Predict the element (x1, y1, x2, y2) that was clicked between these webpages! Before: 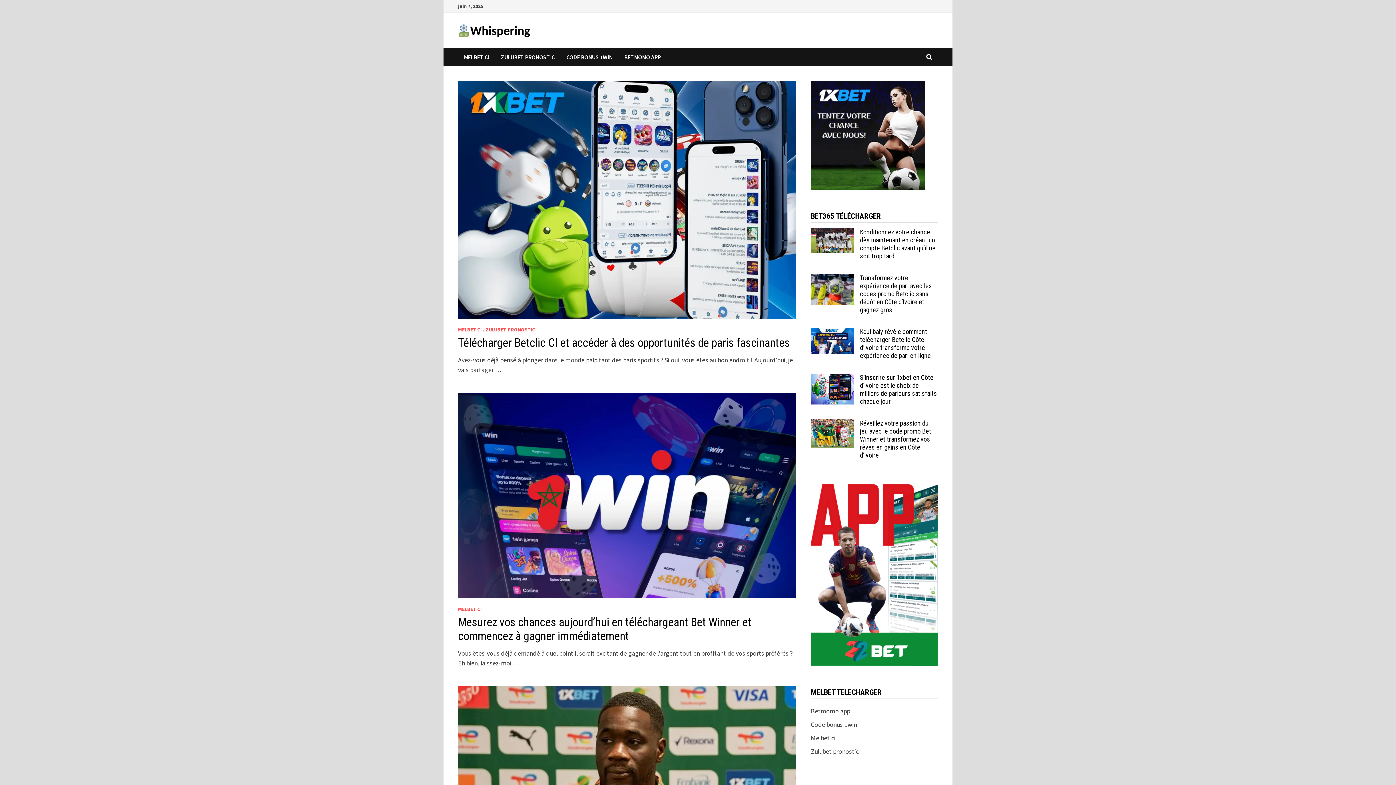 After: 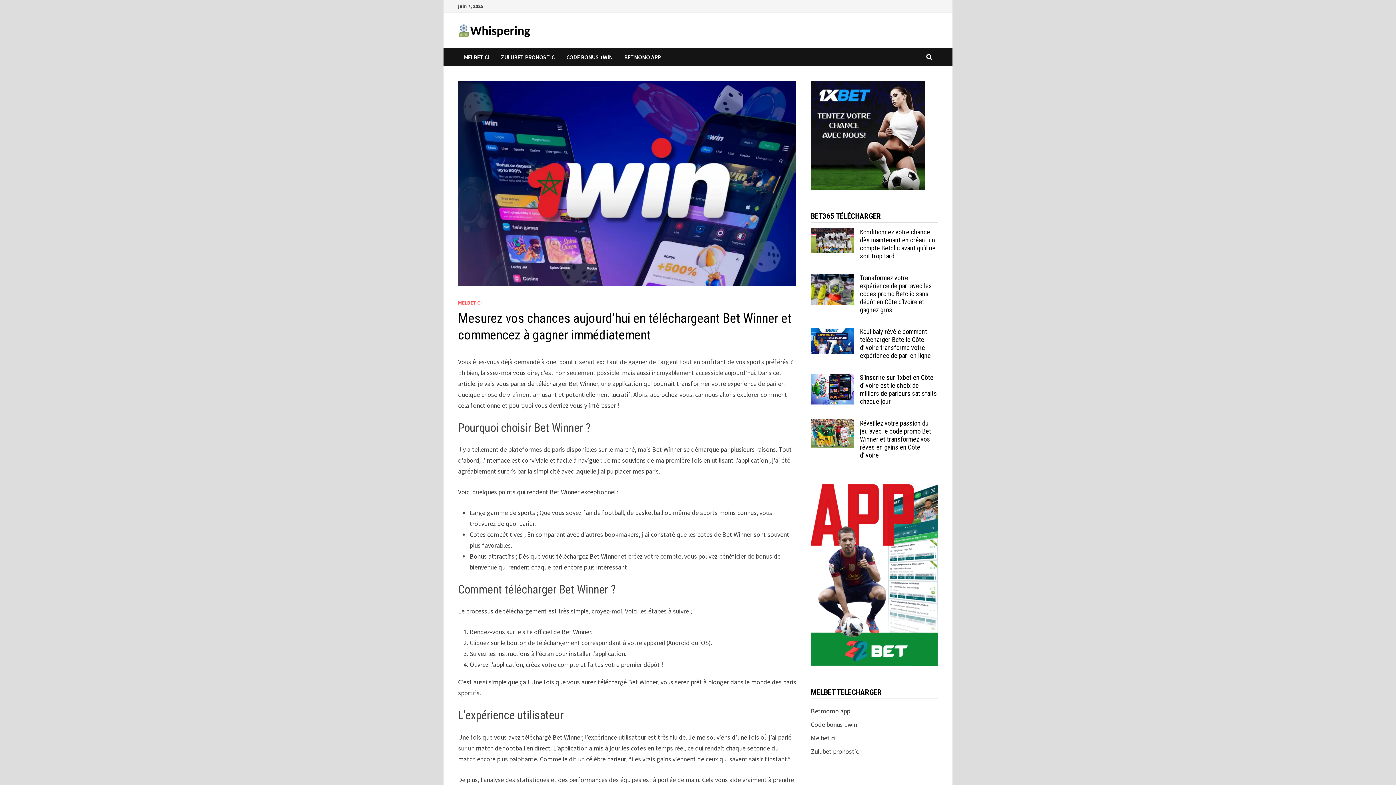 Action: bbox: (458, 490, 796, 499)